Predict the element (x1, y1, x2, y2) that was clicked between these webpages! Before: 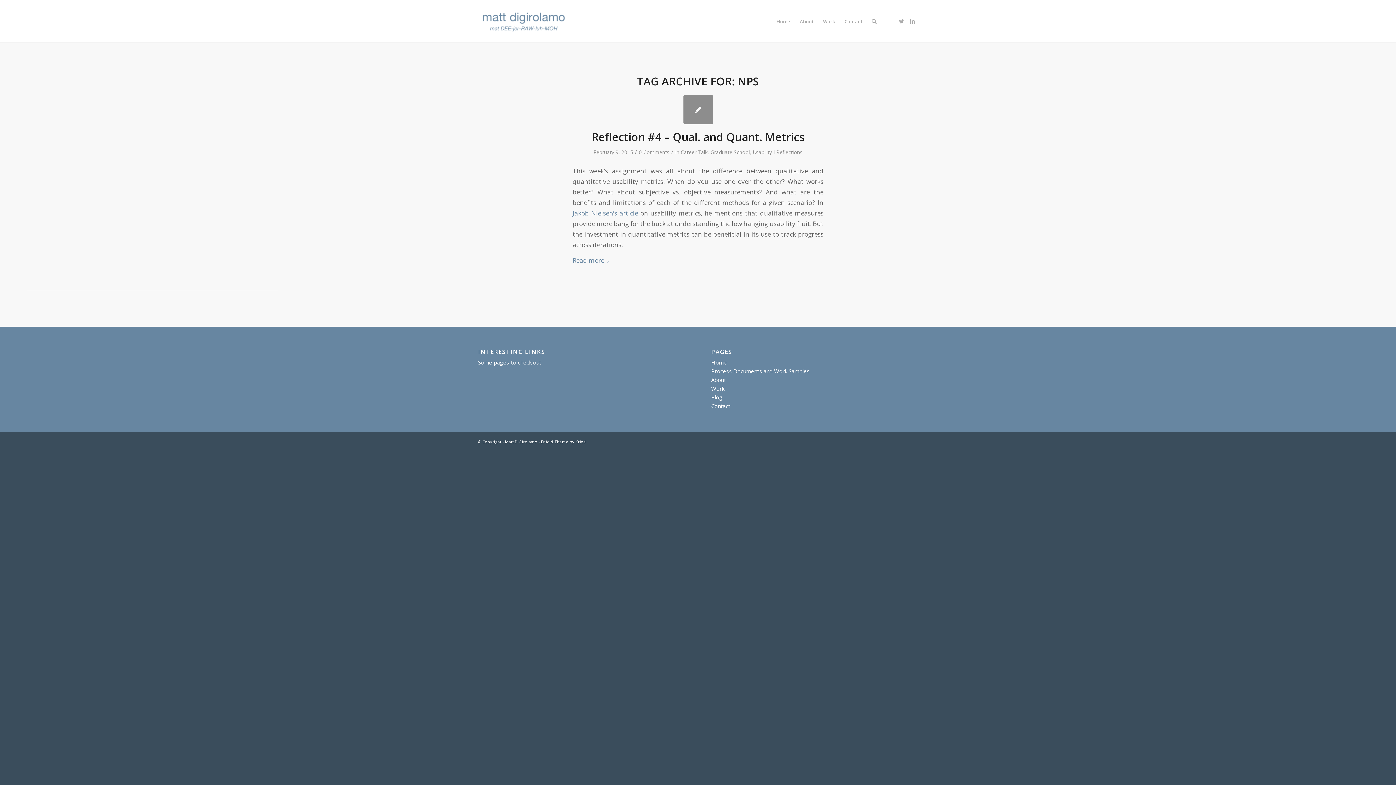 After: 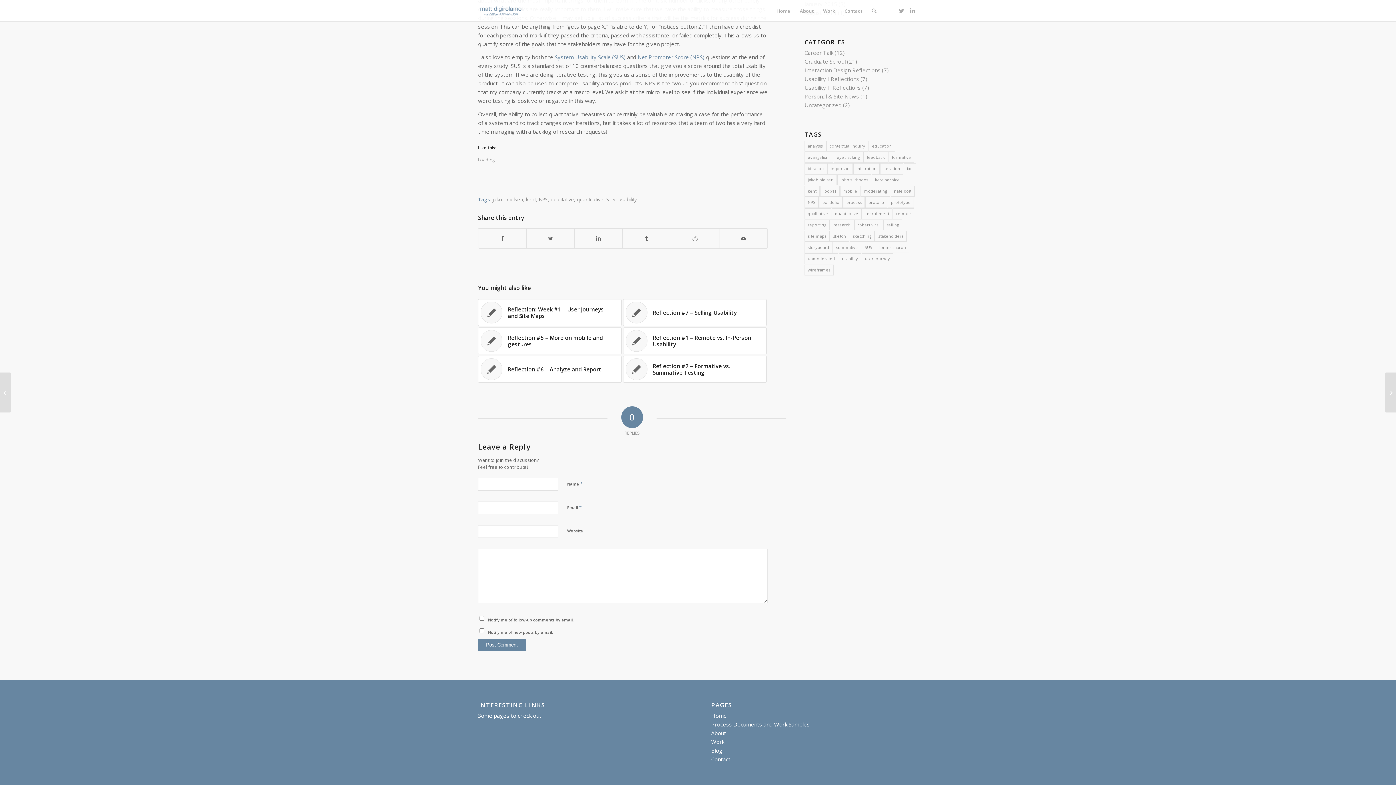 Action: bbox: (639, 148, 669, 155) label: 0 Comments